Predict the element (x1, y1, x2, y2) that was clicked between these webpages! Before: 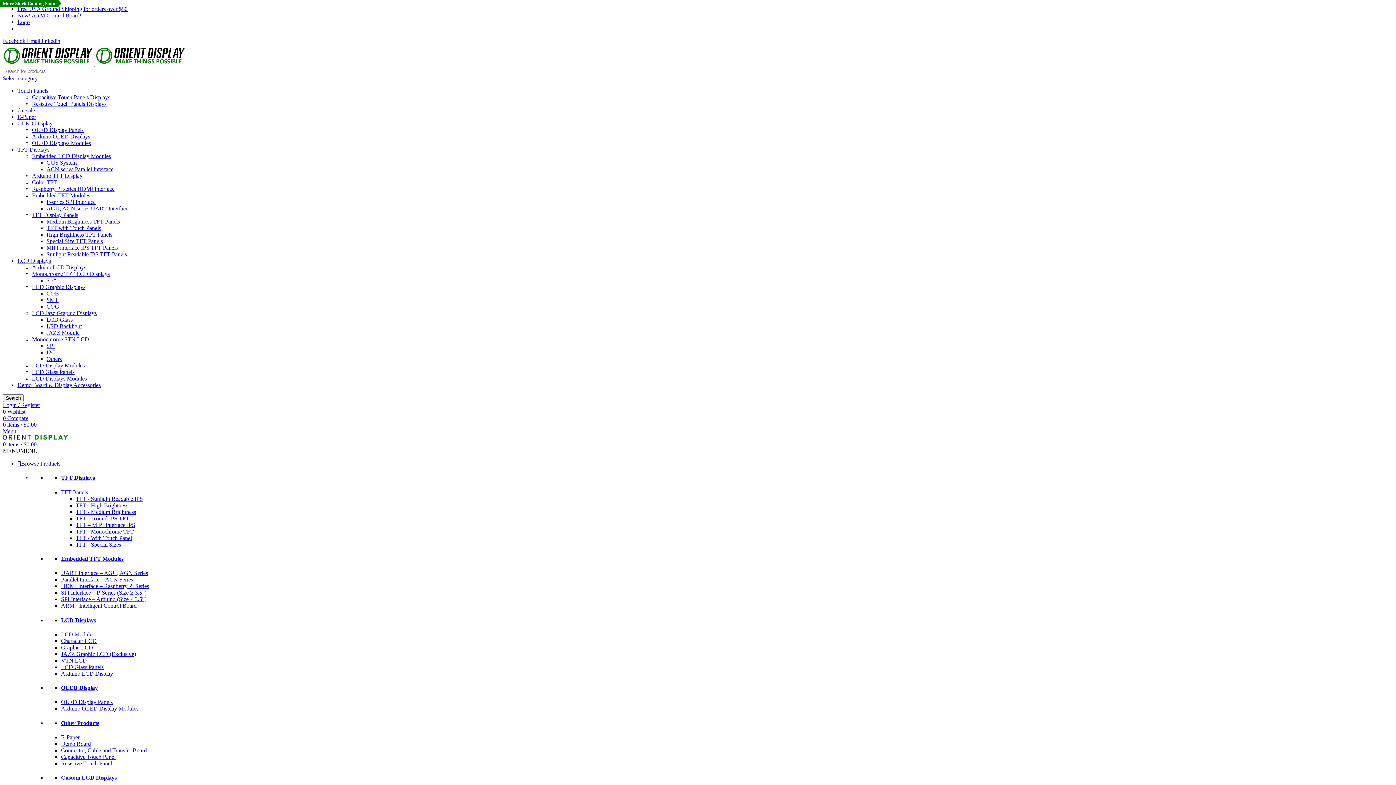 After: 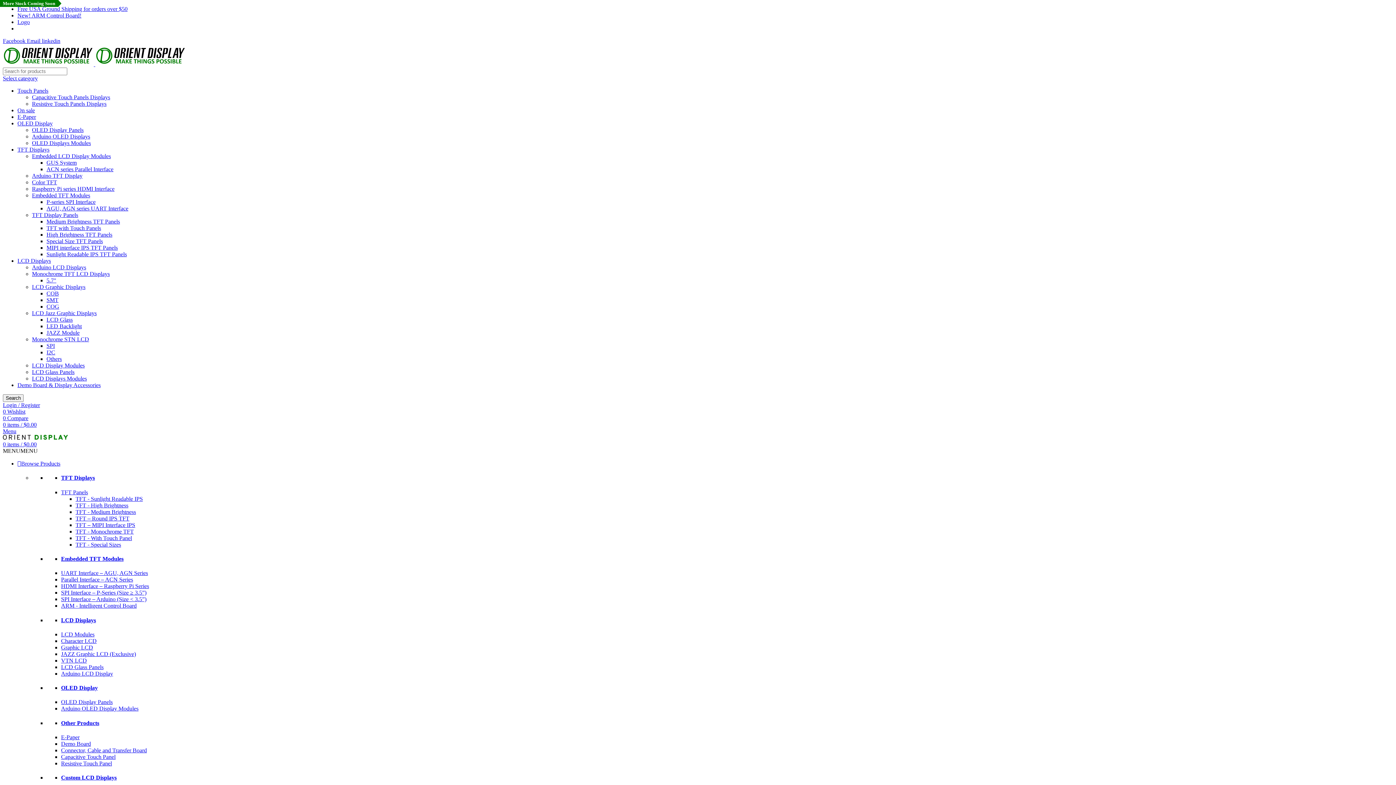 Action: label: Others bbox: (46, 356, 61, 362)